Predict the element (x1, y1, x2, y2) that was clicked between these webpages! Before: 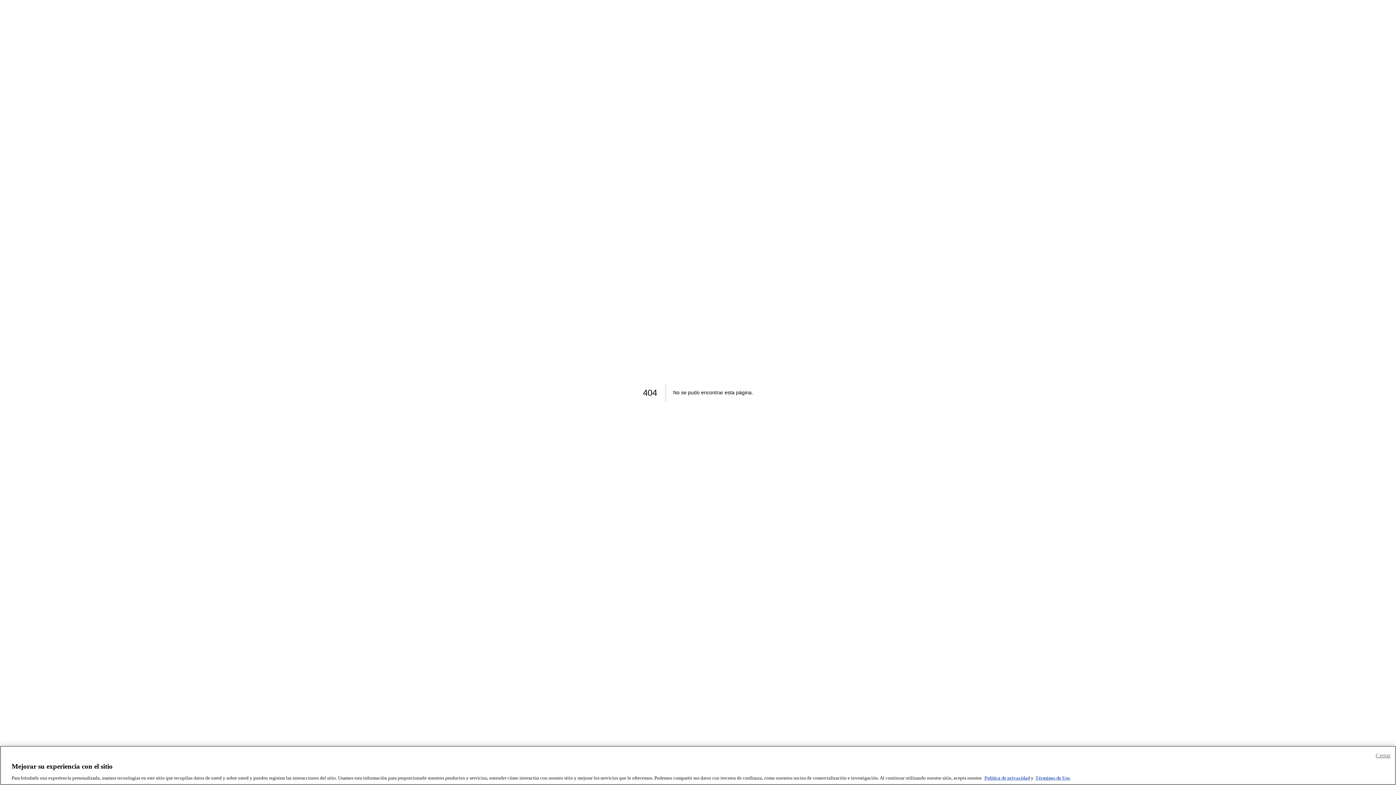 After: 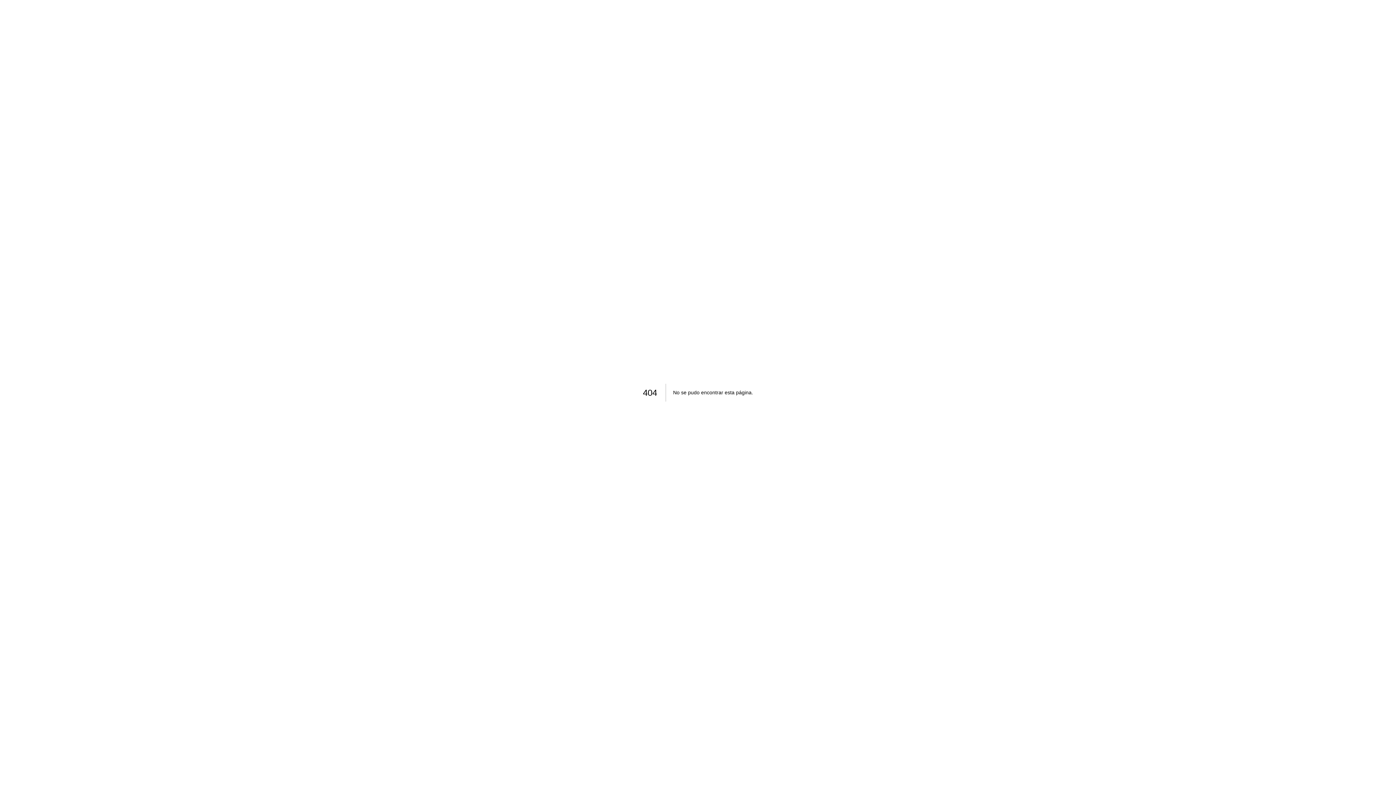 Action: bbox: (1376, 751, 1390, 760) label: Cerrar